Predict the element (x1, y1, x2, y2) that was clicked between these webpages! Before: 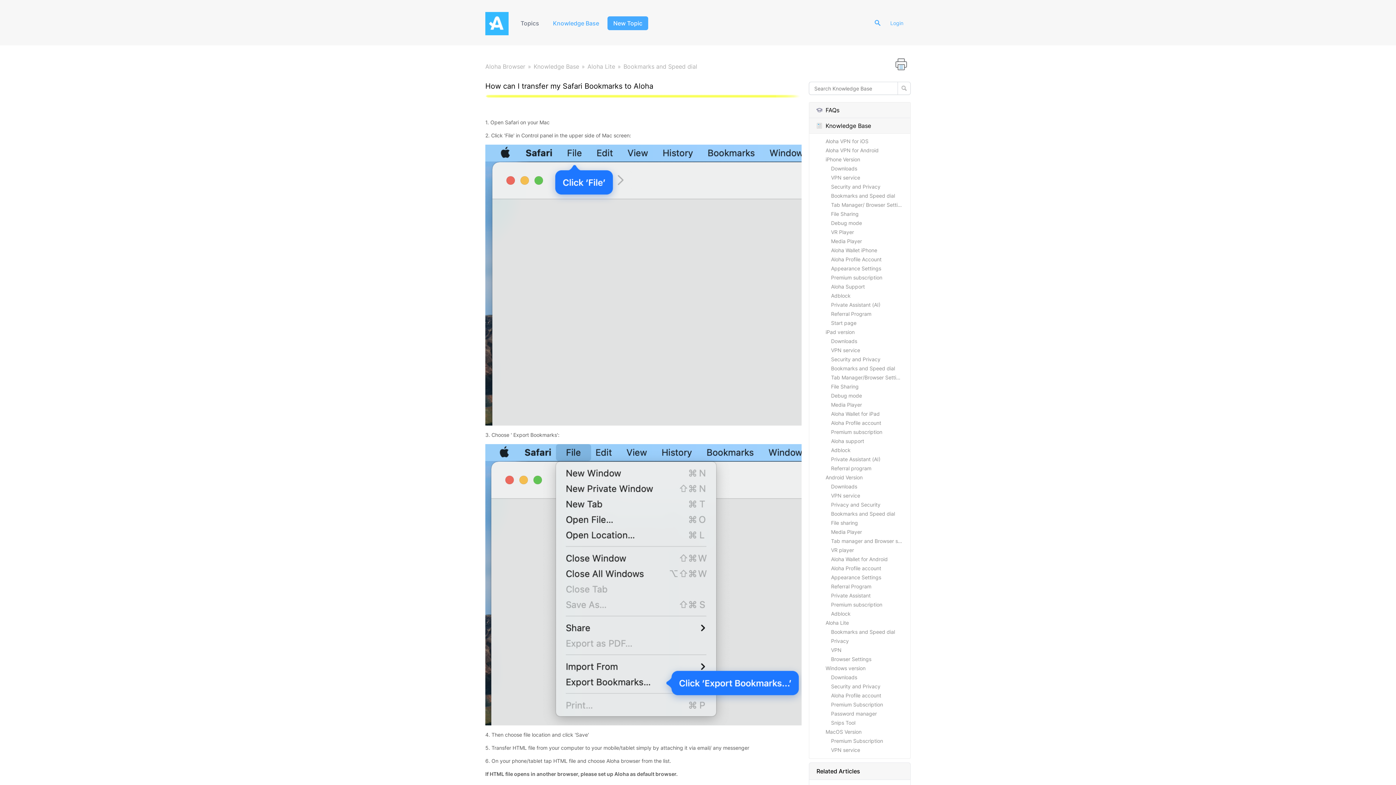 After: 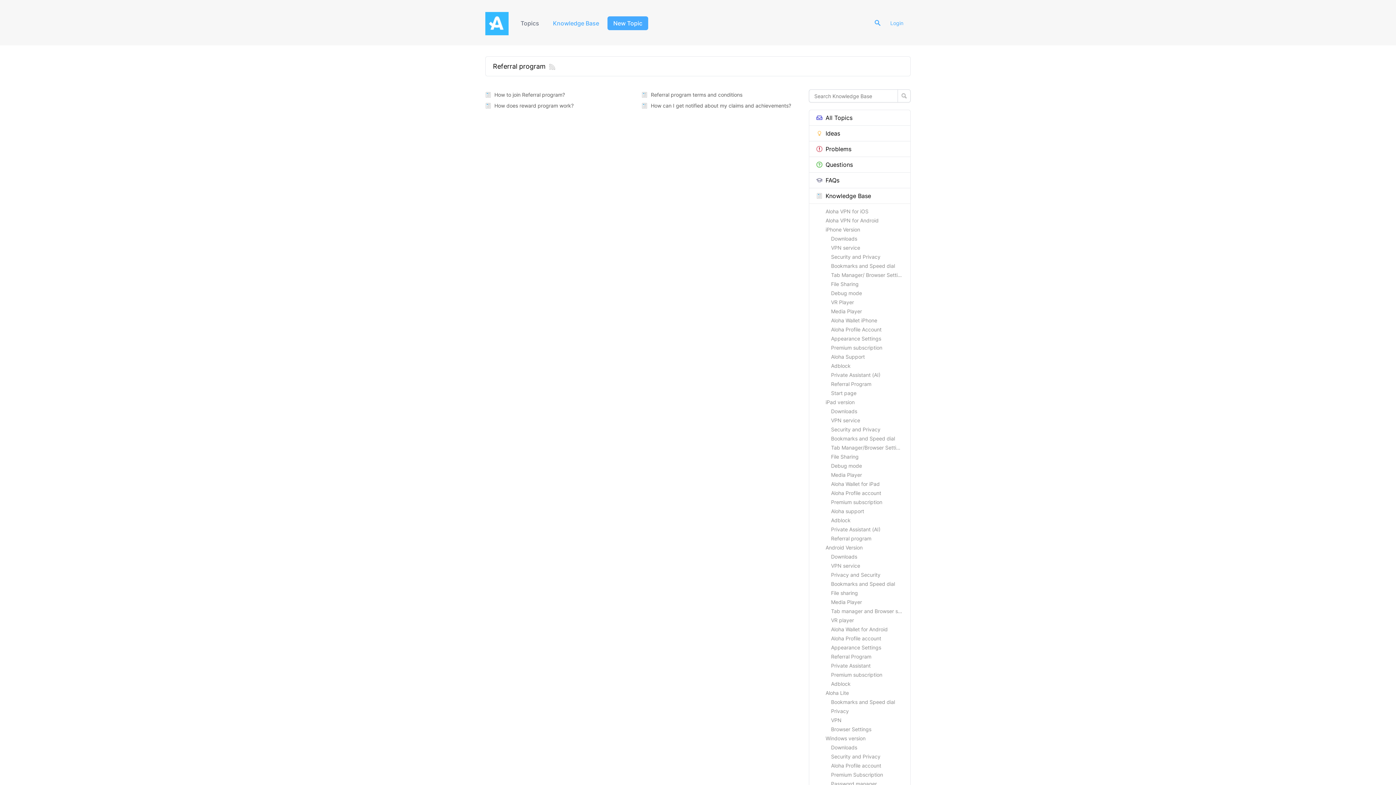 Action: label: Referral program bbox: (825, 465, 910, 471)